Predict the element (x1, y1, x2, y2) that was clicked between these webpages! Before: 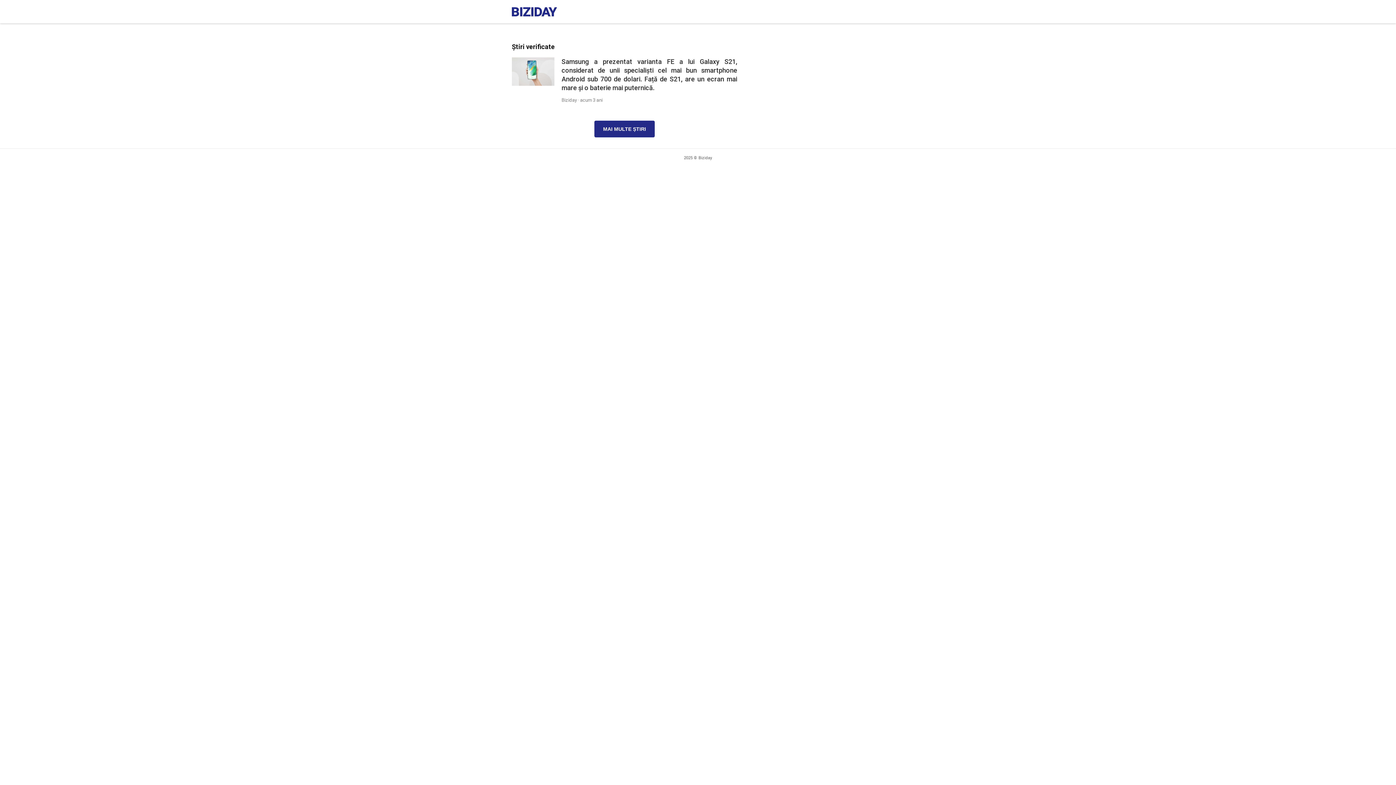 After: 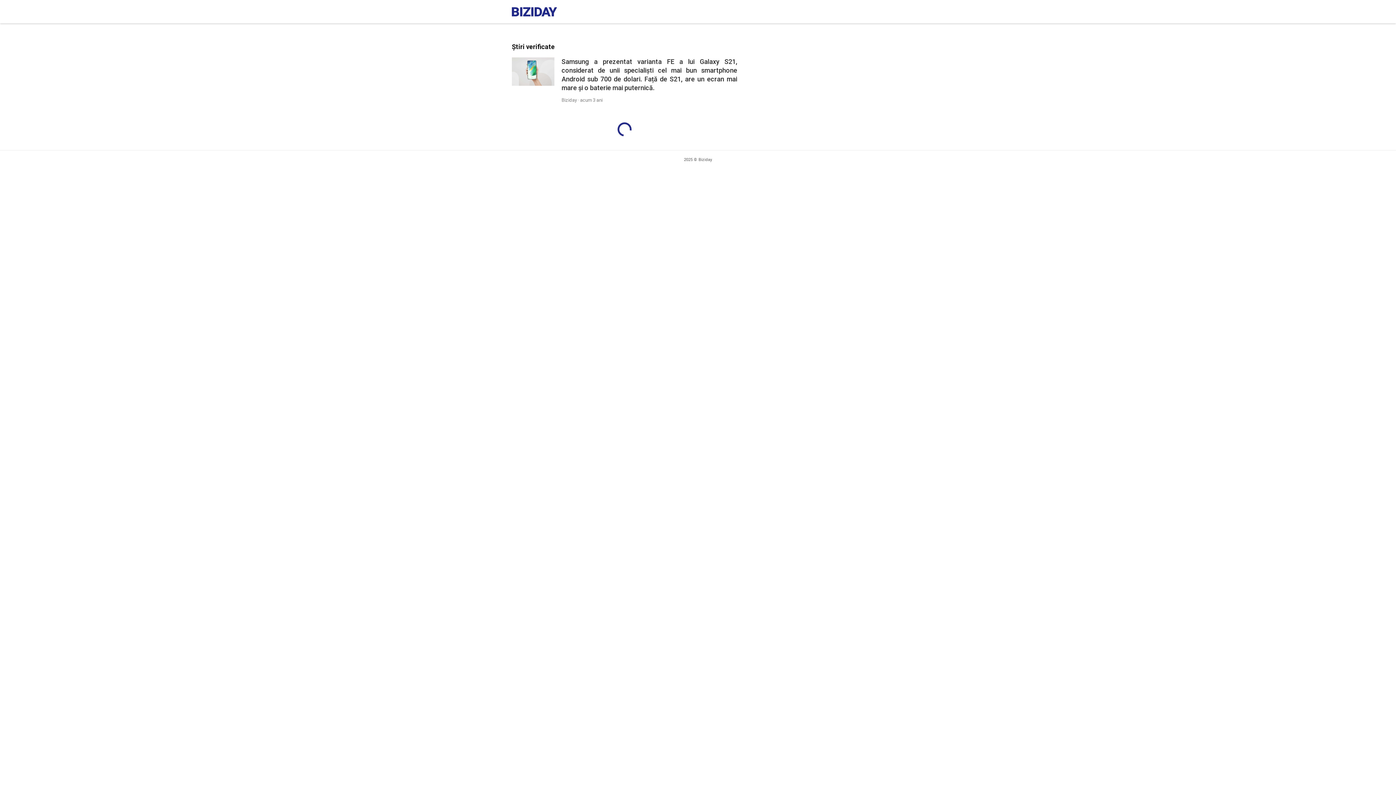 Action: bbox: (594, 120, 654, 137) label: MAI MULTE ȘTIRI